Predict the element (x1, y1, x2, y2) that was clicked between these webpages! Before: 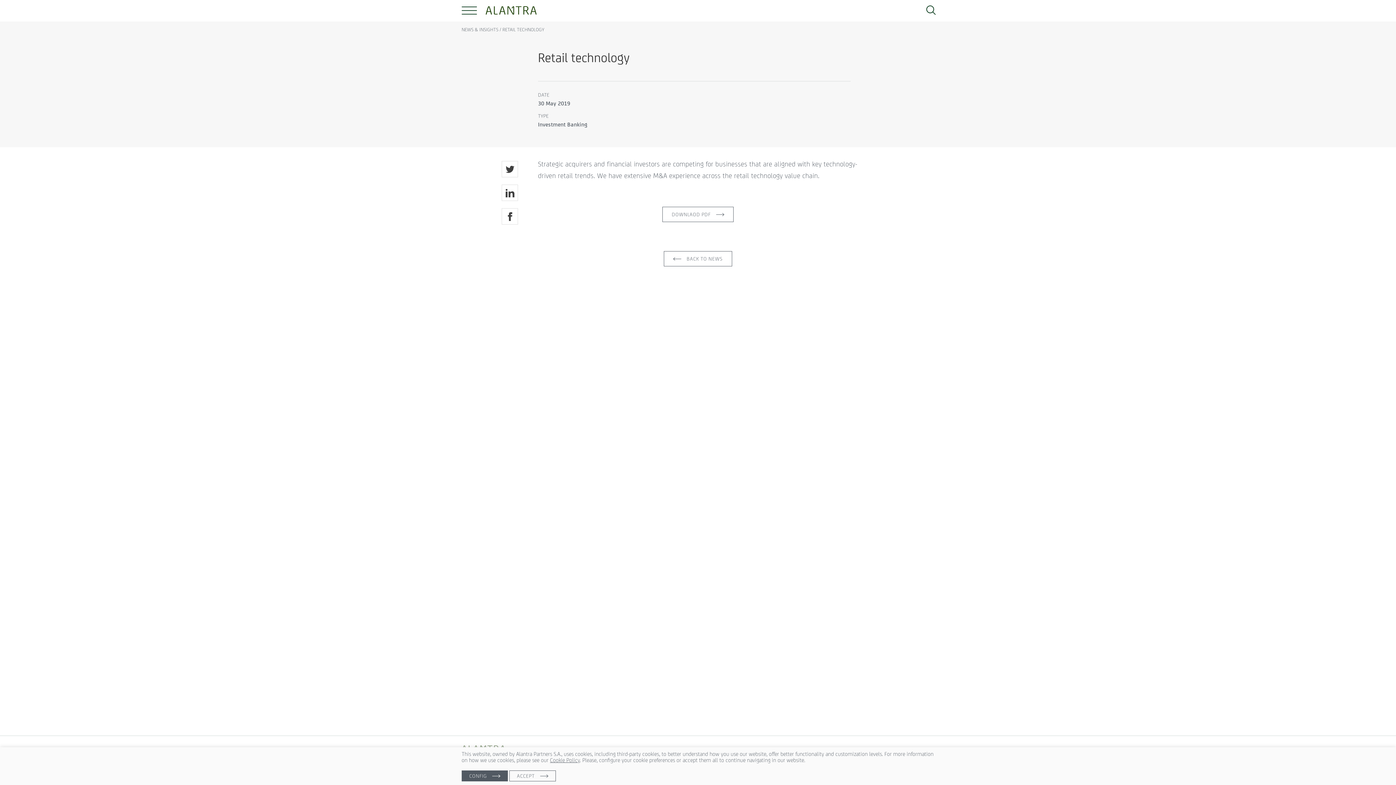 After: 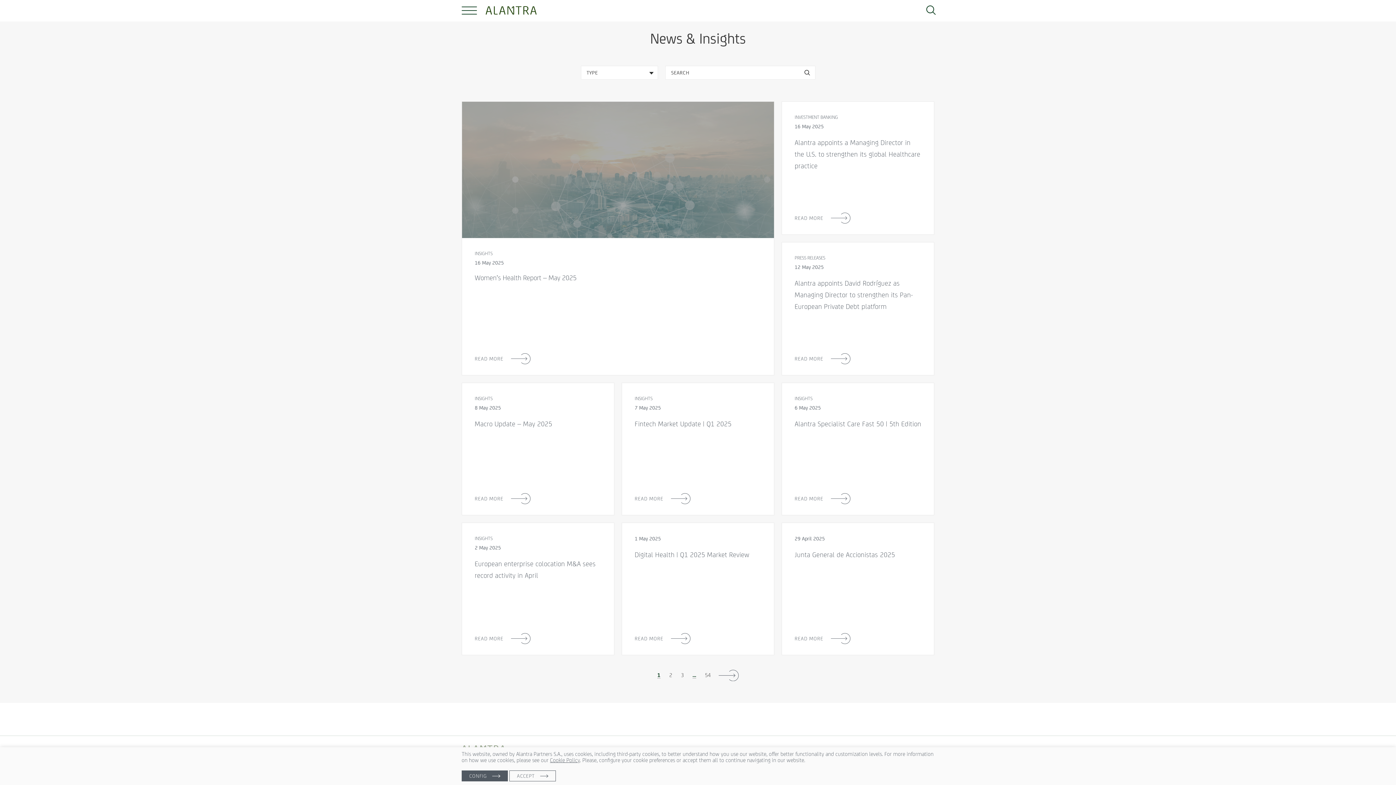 Action: label: BACK TO NEWS bbox: (664, 251, 732, 266)